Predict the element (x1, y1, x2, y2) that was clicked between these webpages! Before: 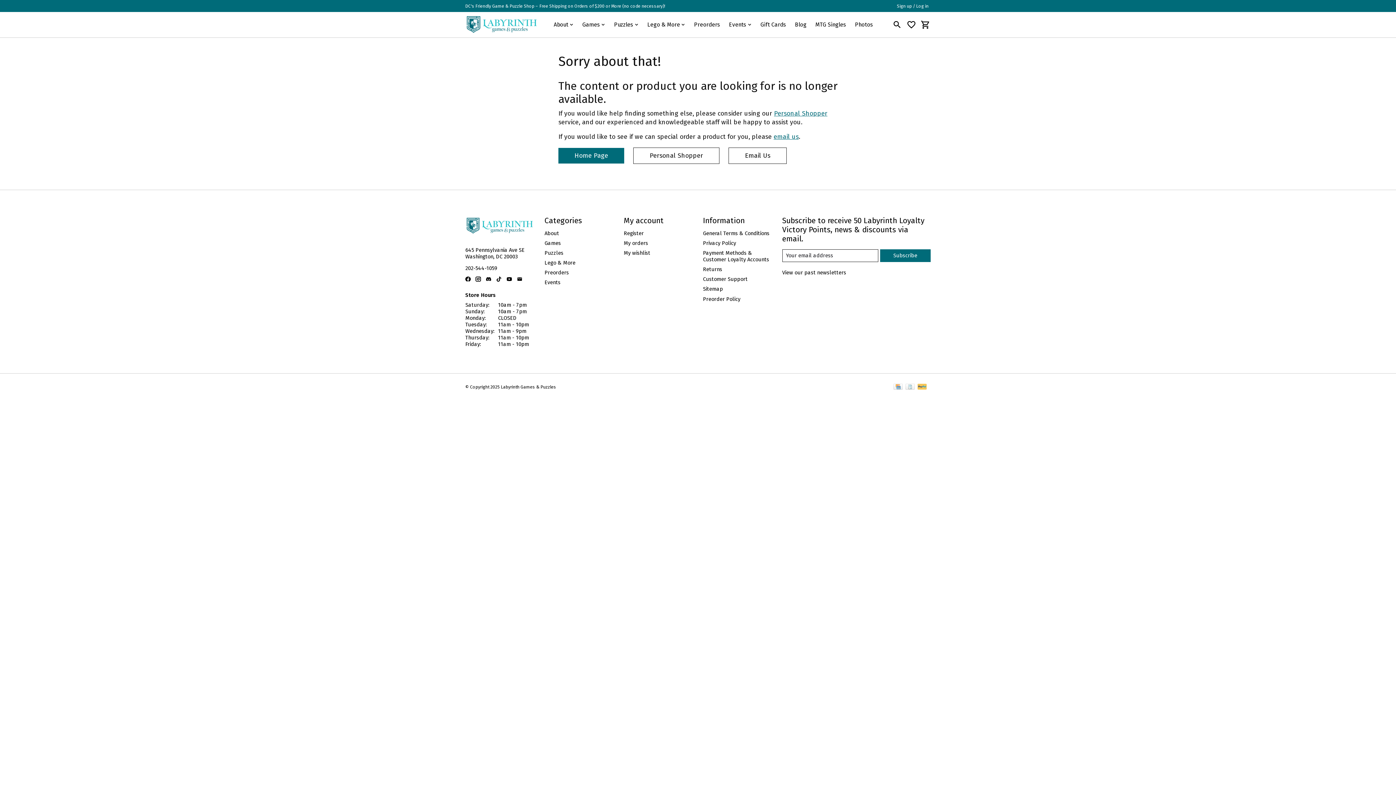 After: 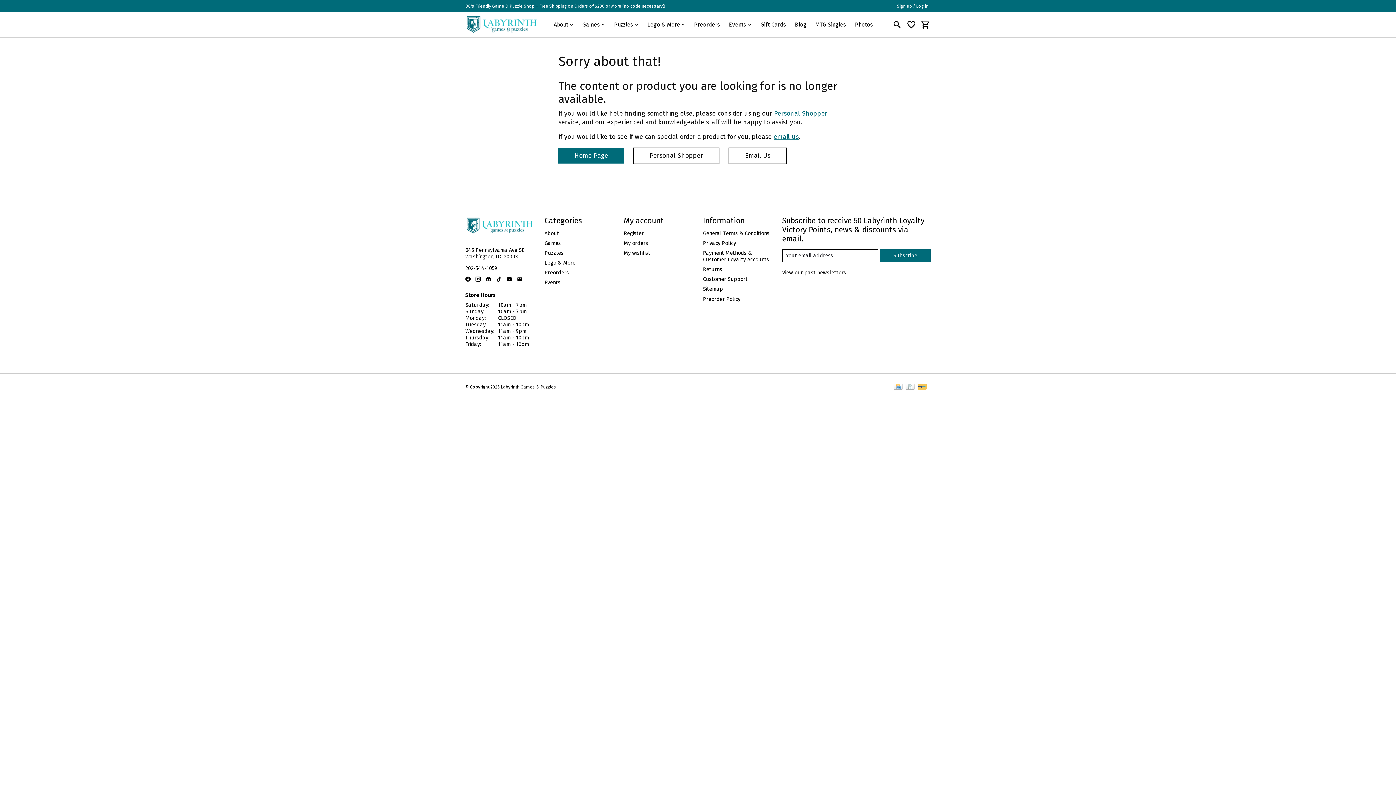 Action: bbox: (486, 276, 491, 281)